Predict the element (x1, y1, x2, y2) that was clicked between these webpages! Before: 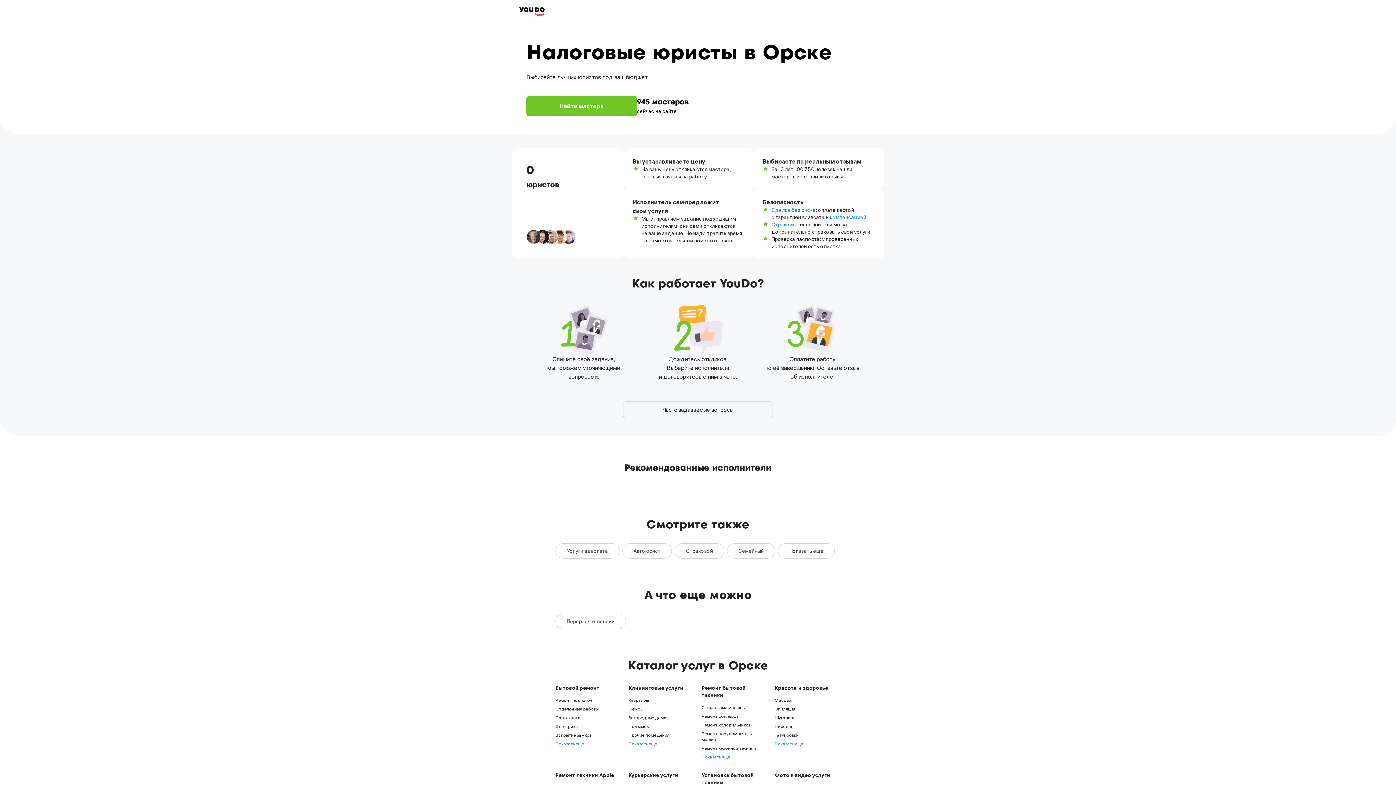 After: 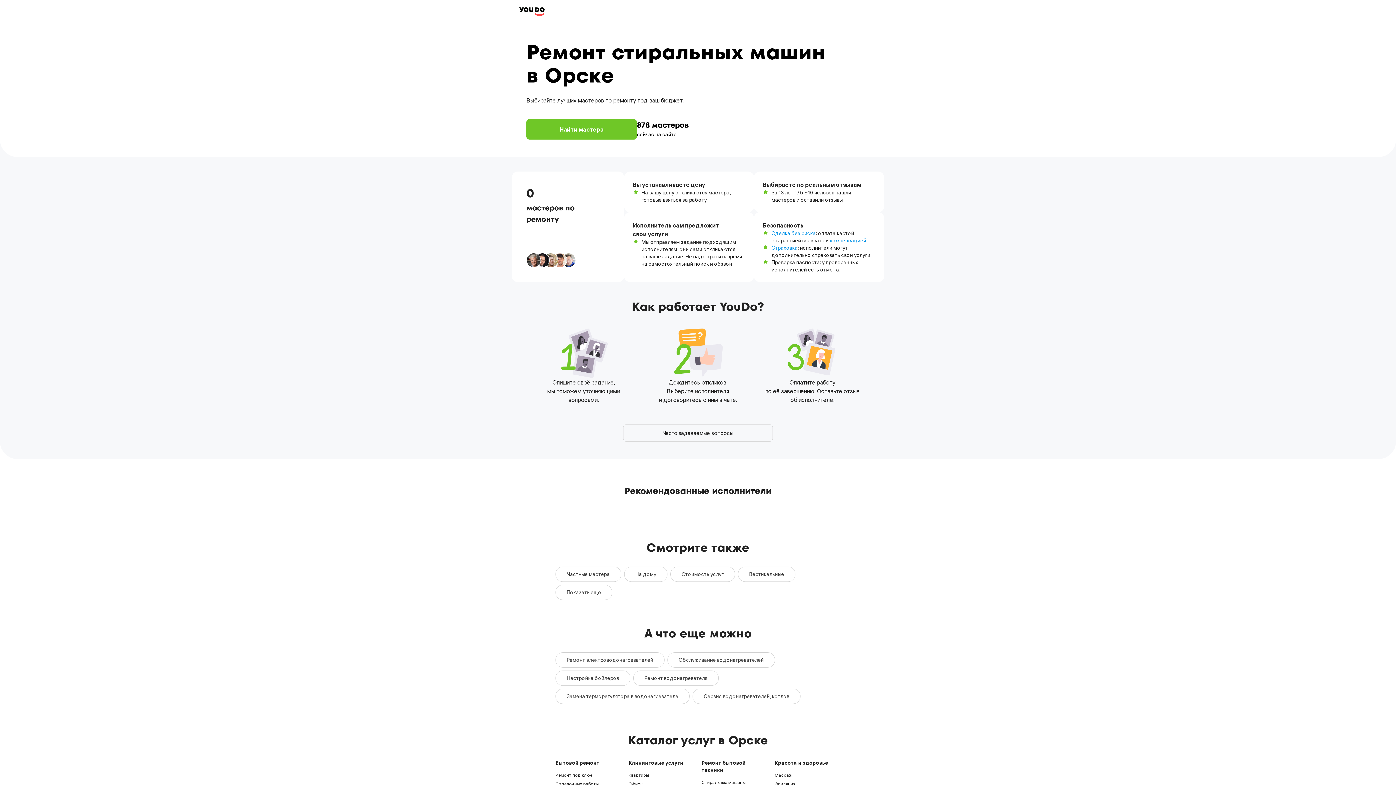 Action: bbox: (701, 705, 745, 710) label: Стиральные машины